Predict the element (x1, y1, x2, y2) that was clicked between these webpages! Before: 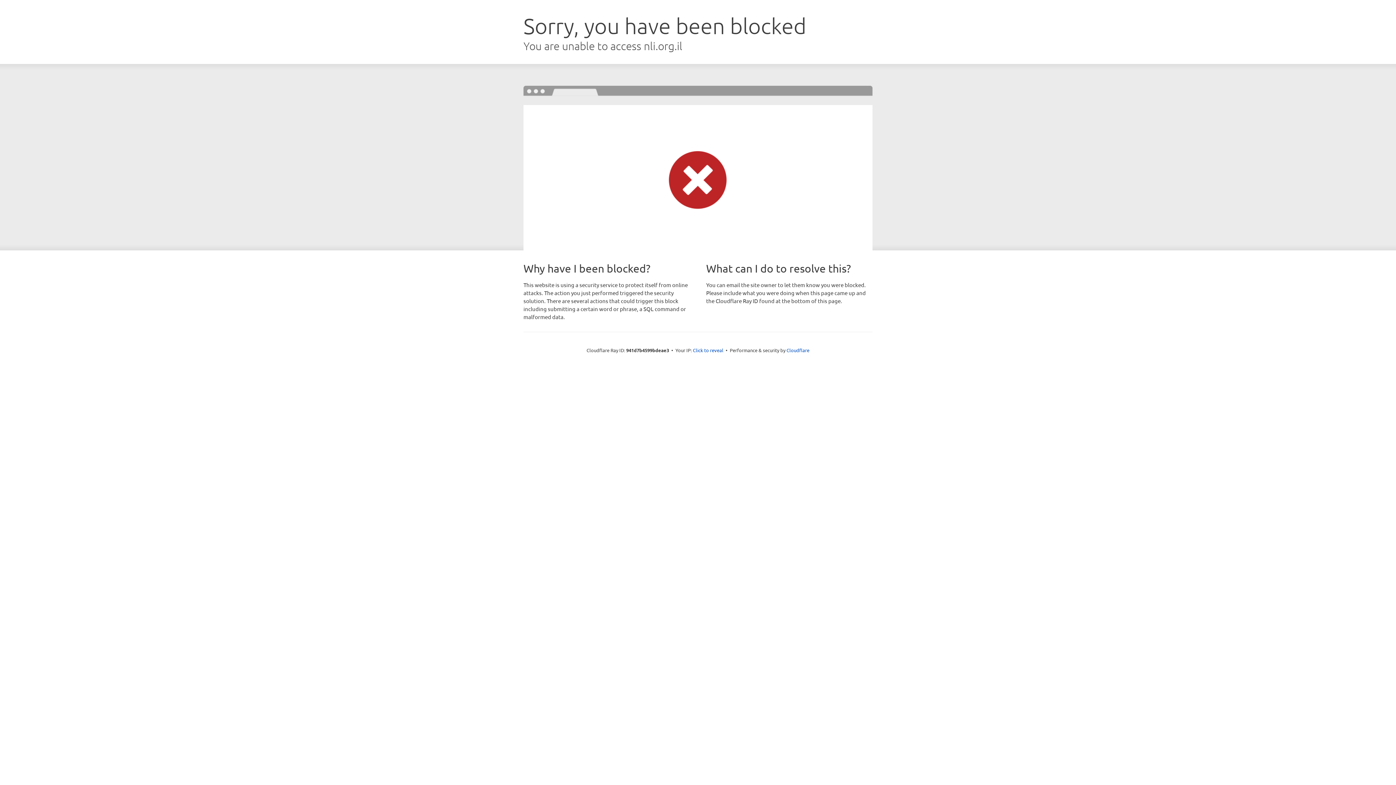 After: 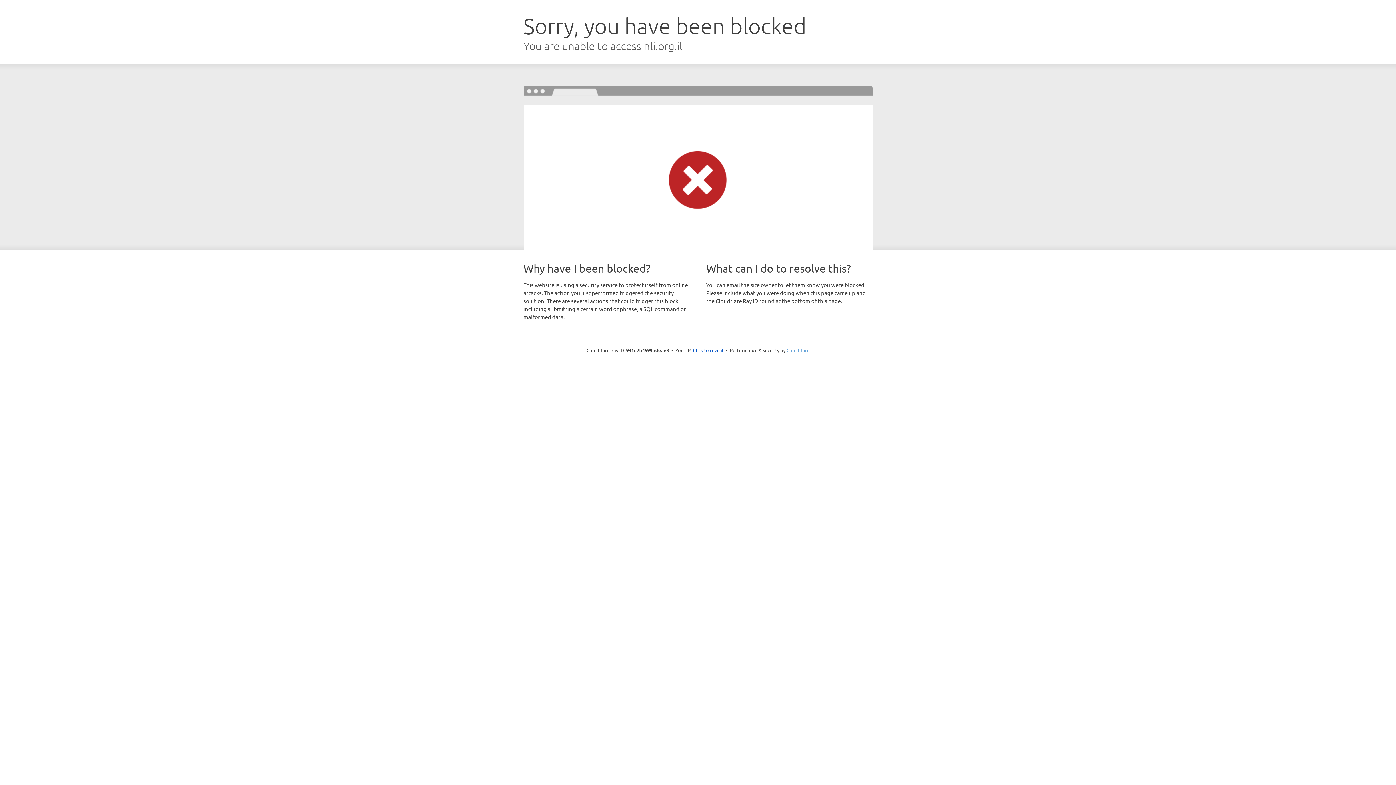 Action: bbox: (786, 347, 809, 353) label: Cloudflare